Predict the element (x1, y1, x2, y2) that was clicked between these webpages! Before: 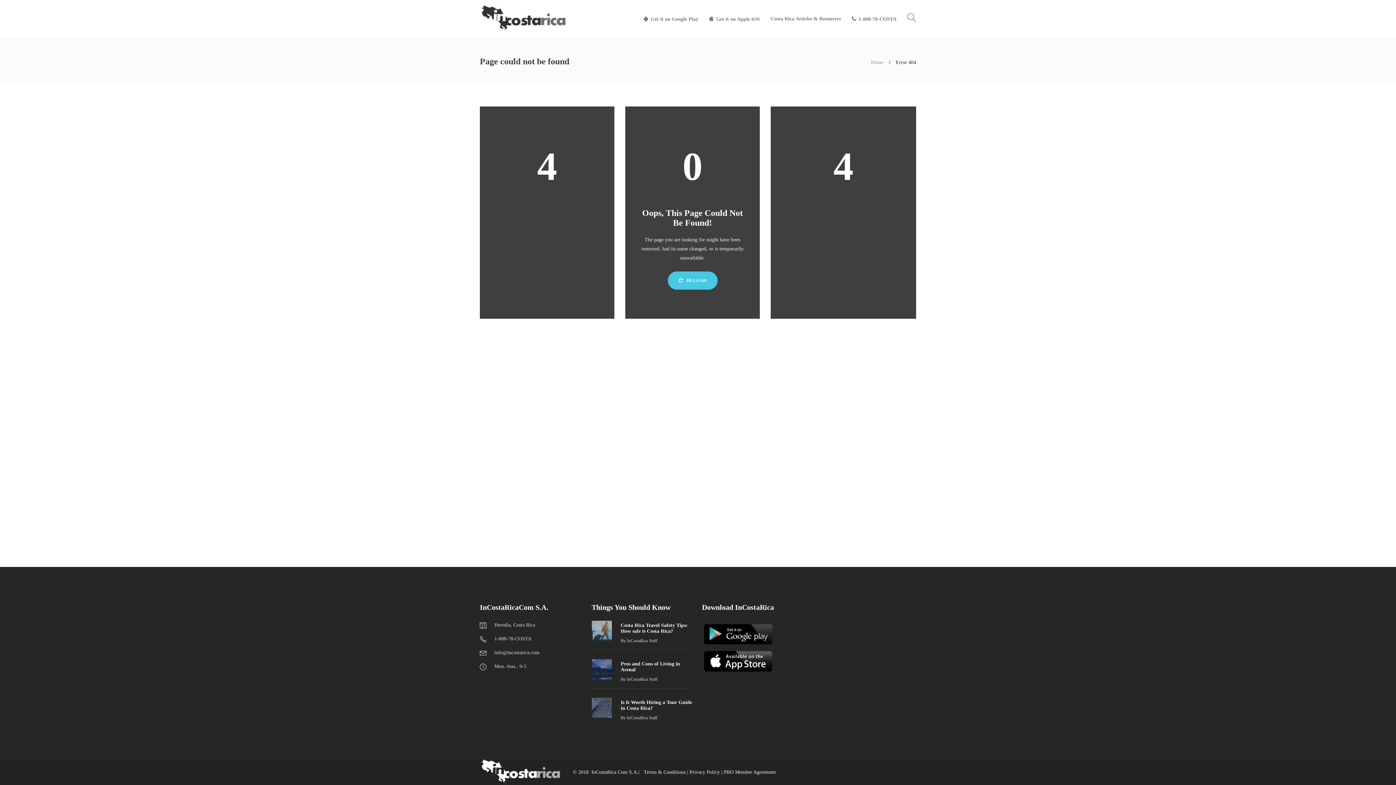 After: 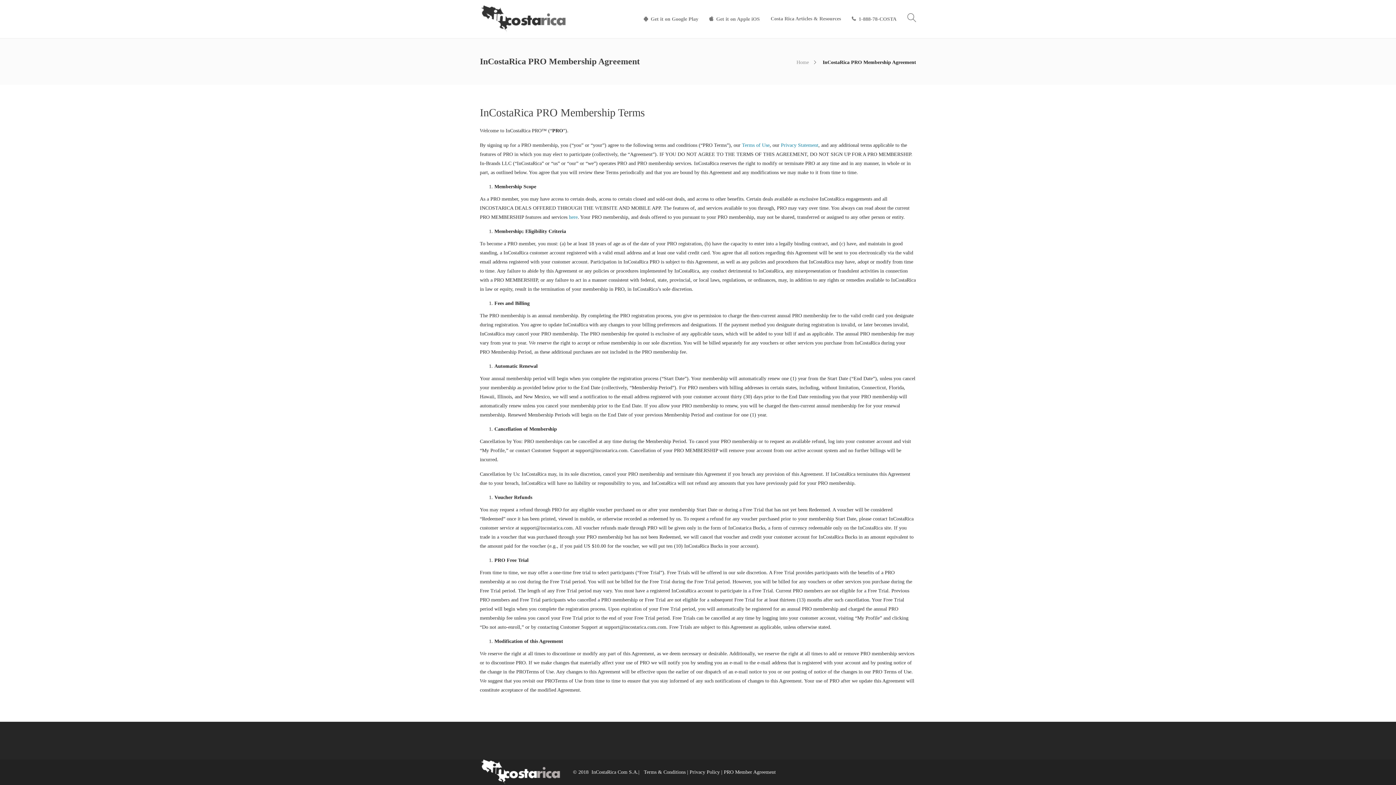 Action: bbox: (724, 769, 776, 775) label: PRO Member Agreement